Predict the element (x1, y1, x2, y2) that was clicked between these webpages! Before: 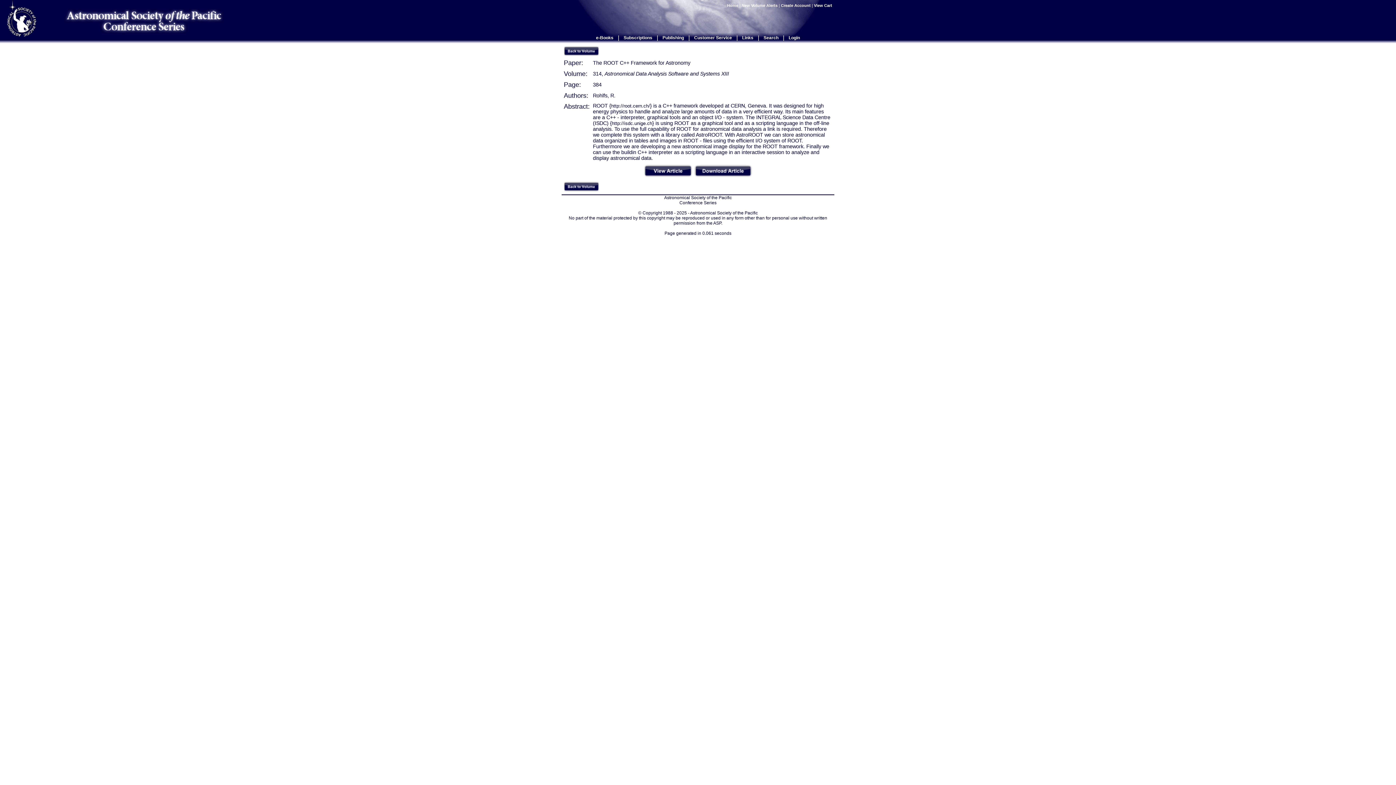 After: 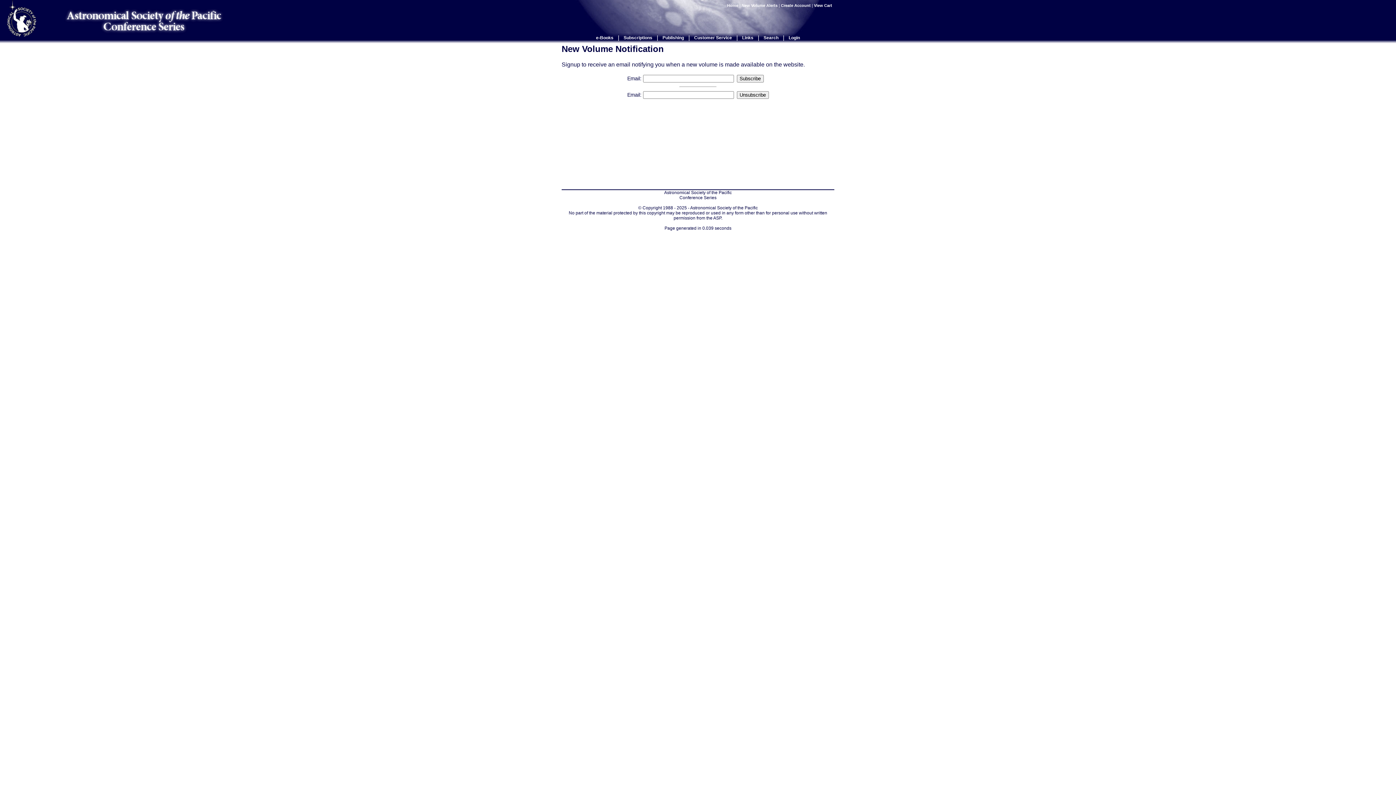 Action: bbox: (741, 3, 777, 7) label: New Volume Alerts